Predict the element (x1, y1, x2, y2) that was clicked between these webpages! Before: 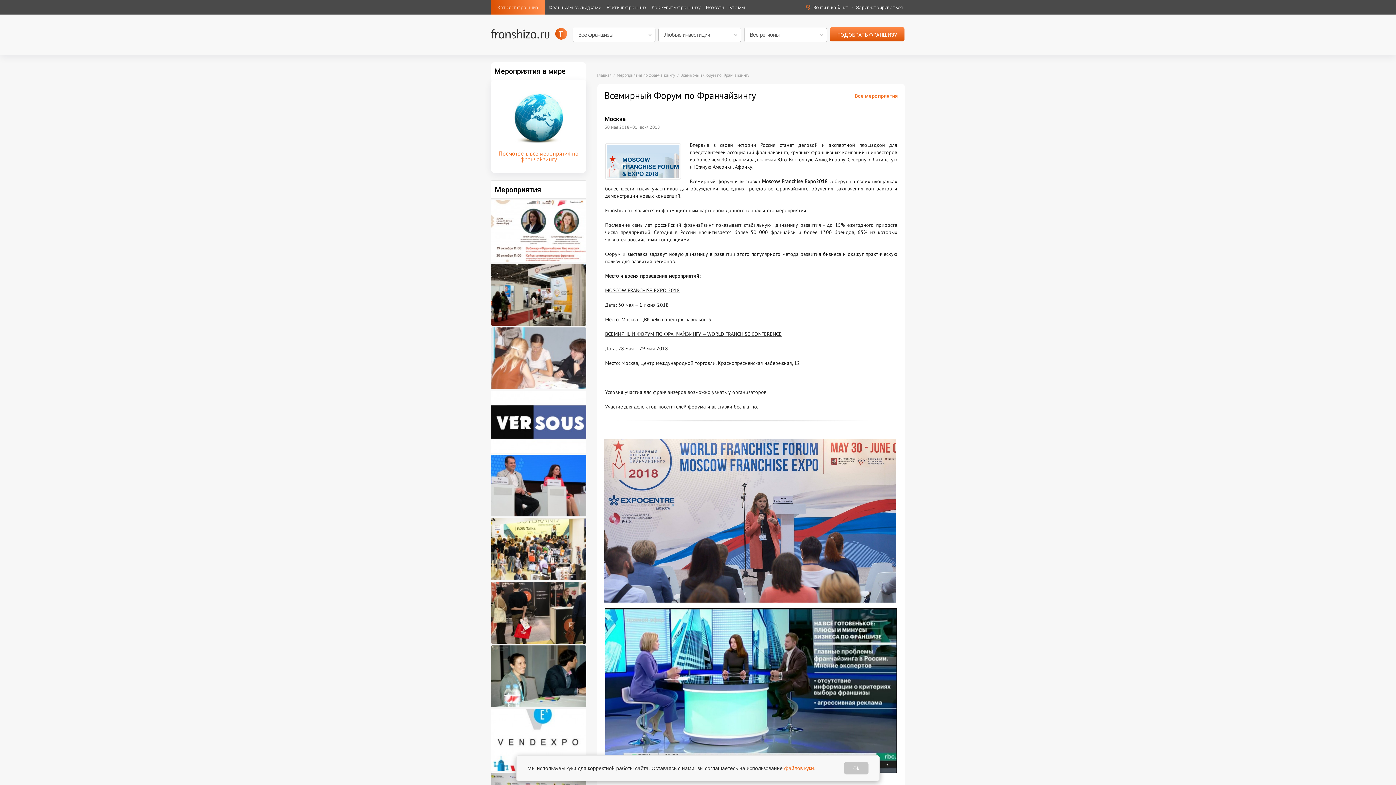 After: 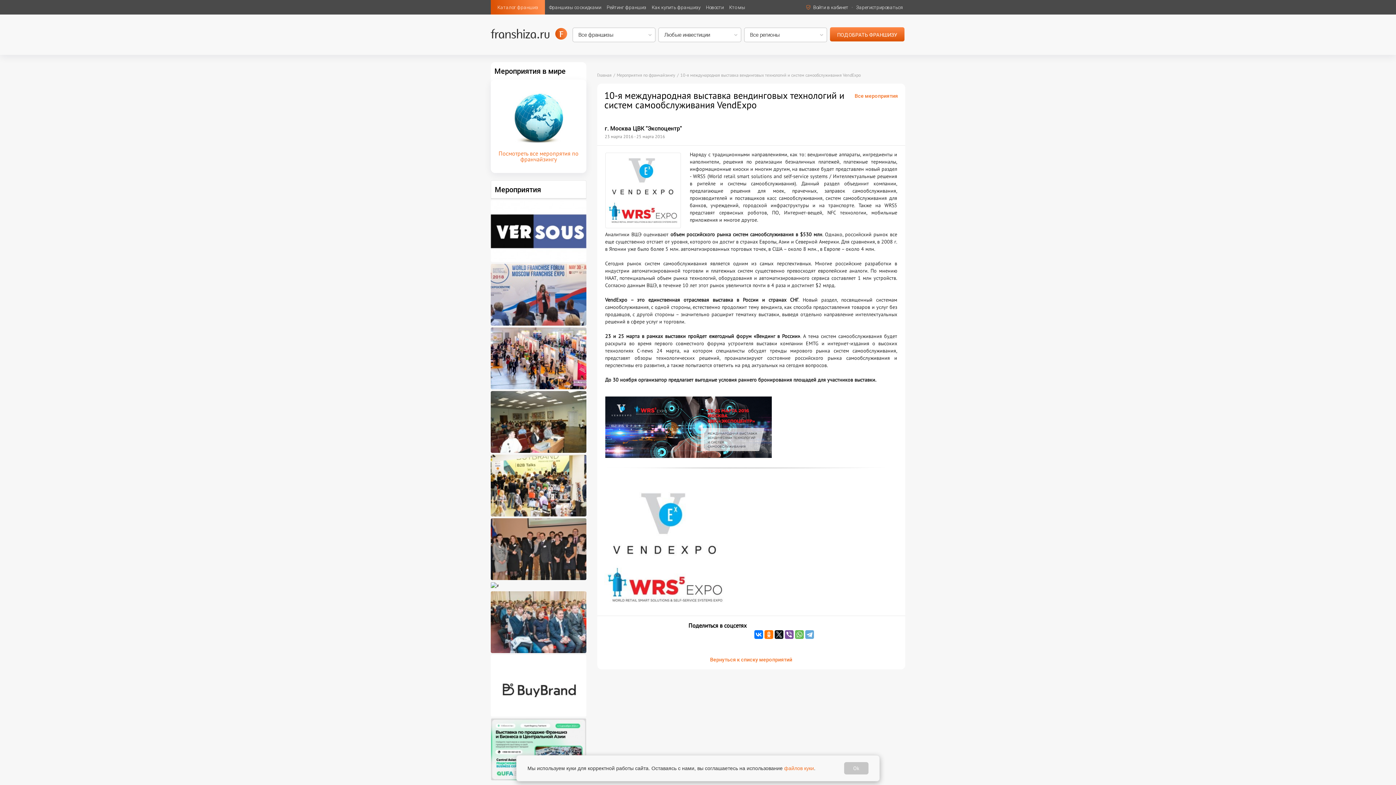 Action: bbox: (490, 709, 586, 771)